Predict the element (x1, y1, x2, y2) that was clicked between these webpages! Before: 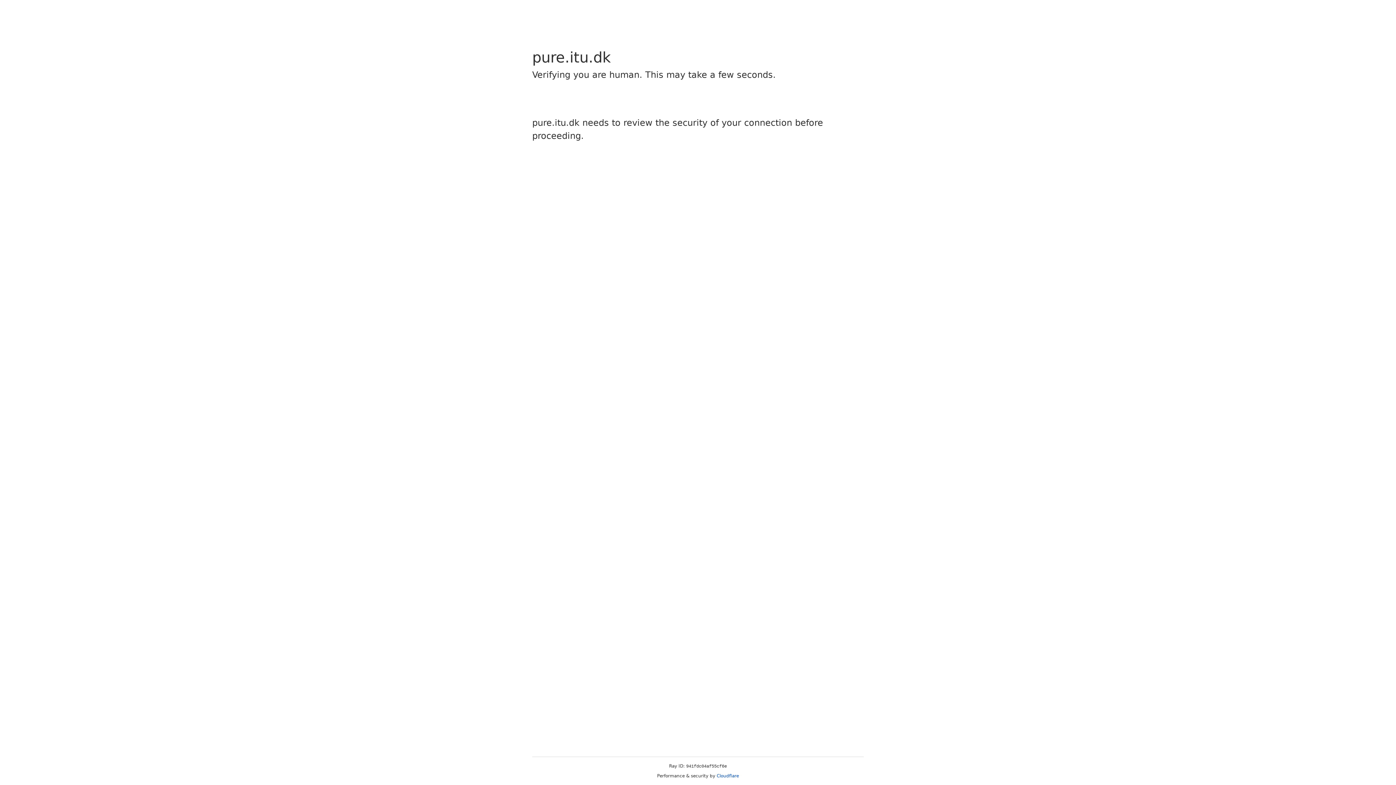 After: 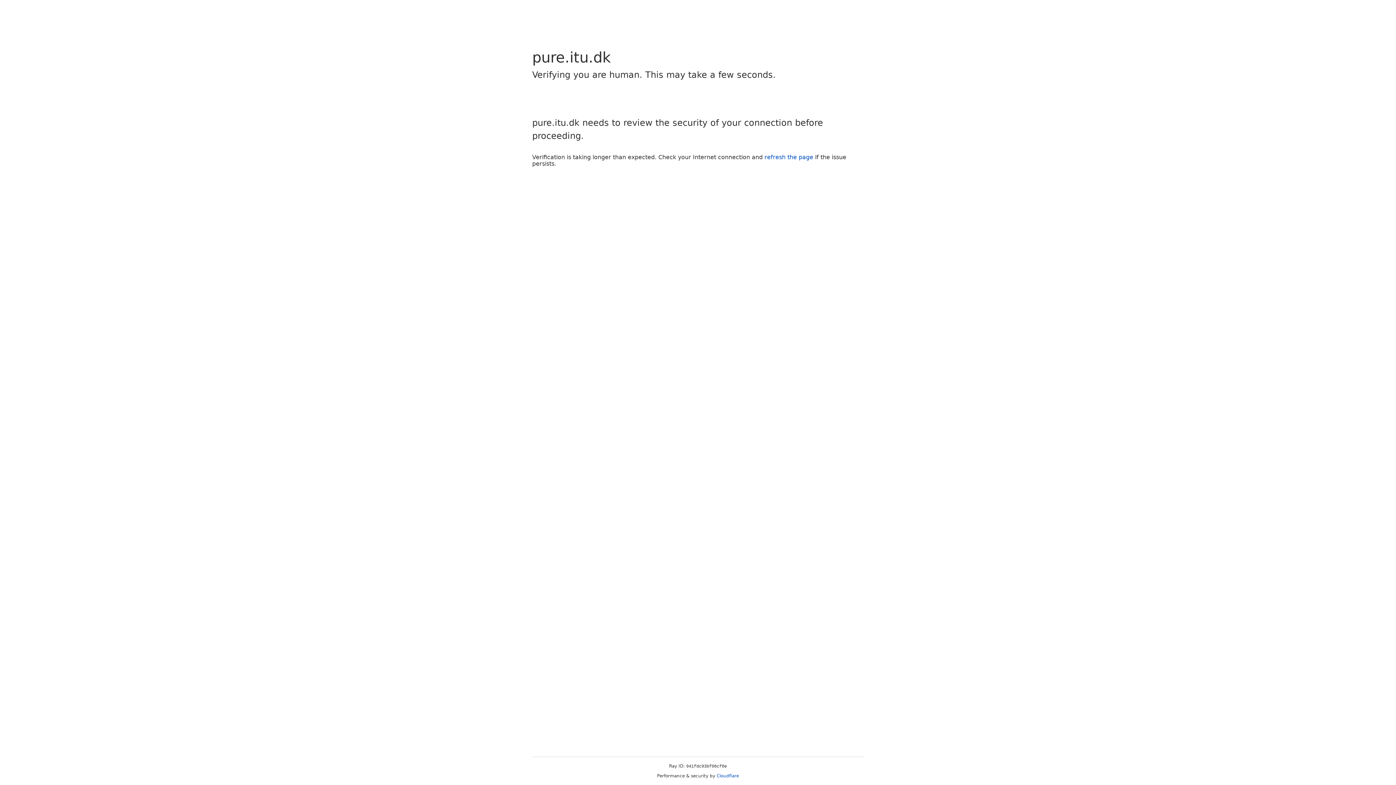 Action: label: Cloudflare bbox: (716, 773, 739, 778)